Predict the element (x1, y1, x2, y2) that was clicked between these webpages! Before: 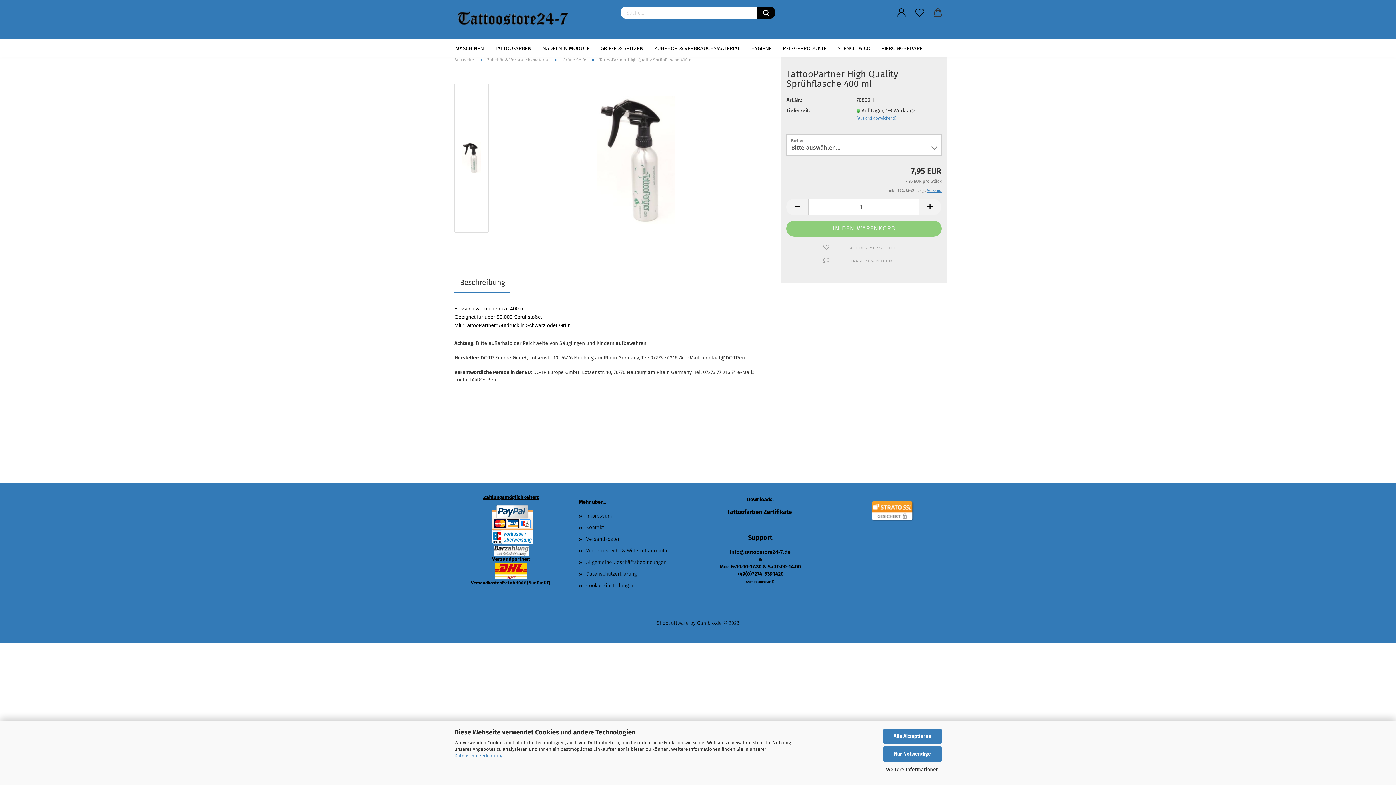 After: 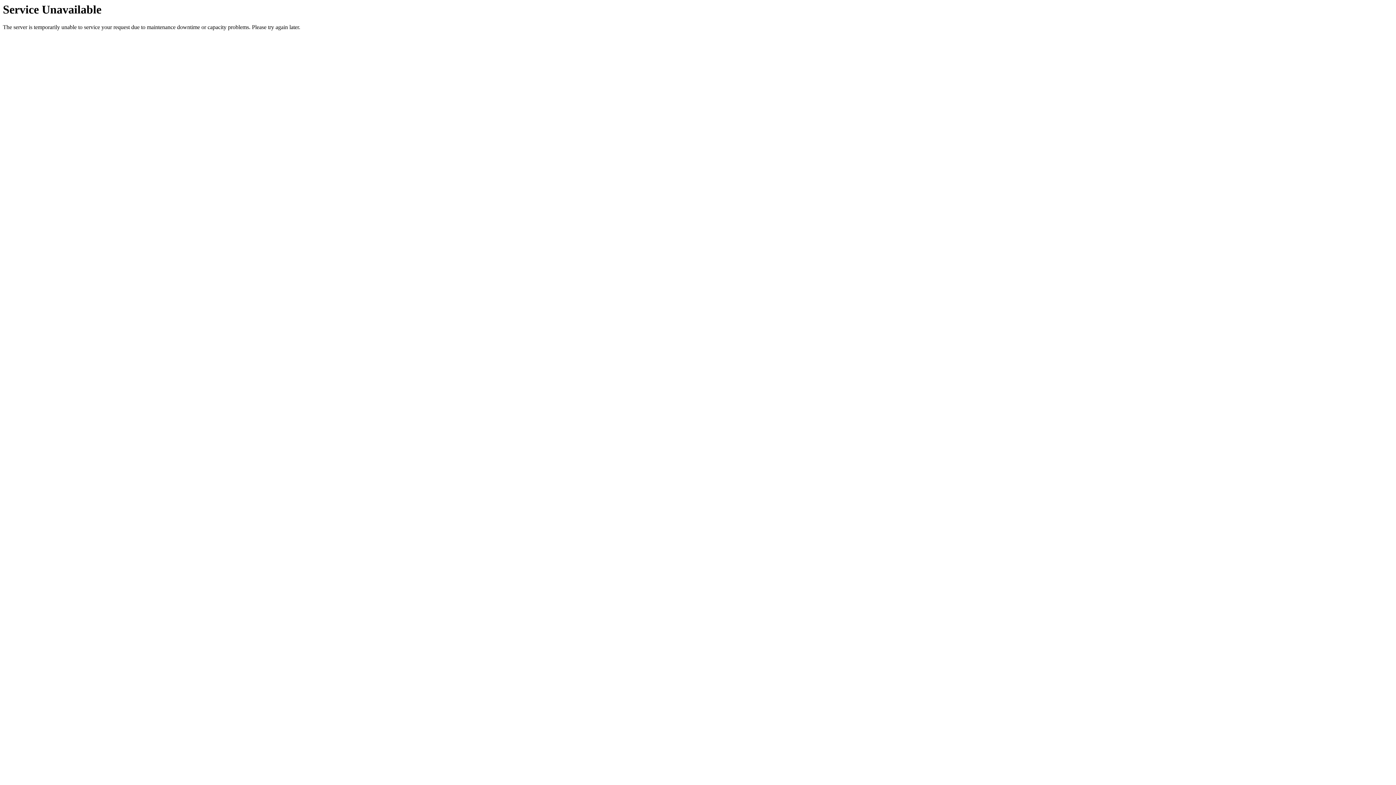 Action: label: Grüne Seife bbox: (562, 57, 586, 62)